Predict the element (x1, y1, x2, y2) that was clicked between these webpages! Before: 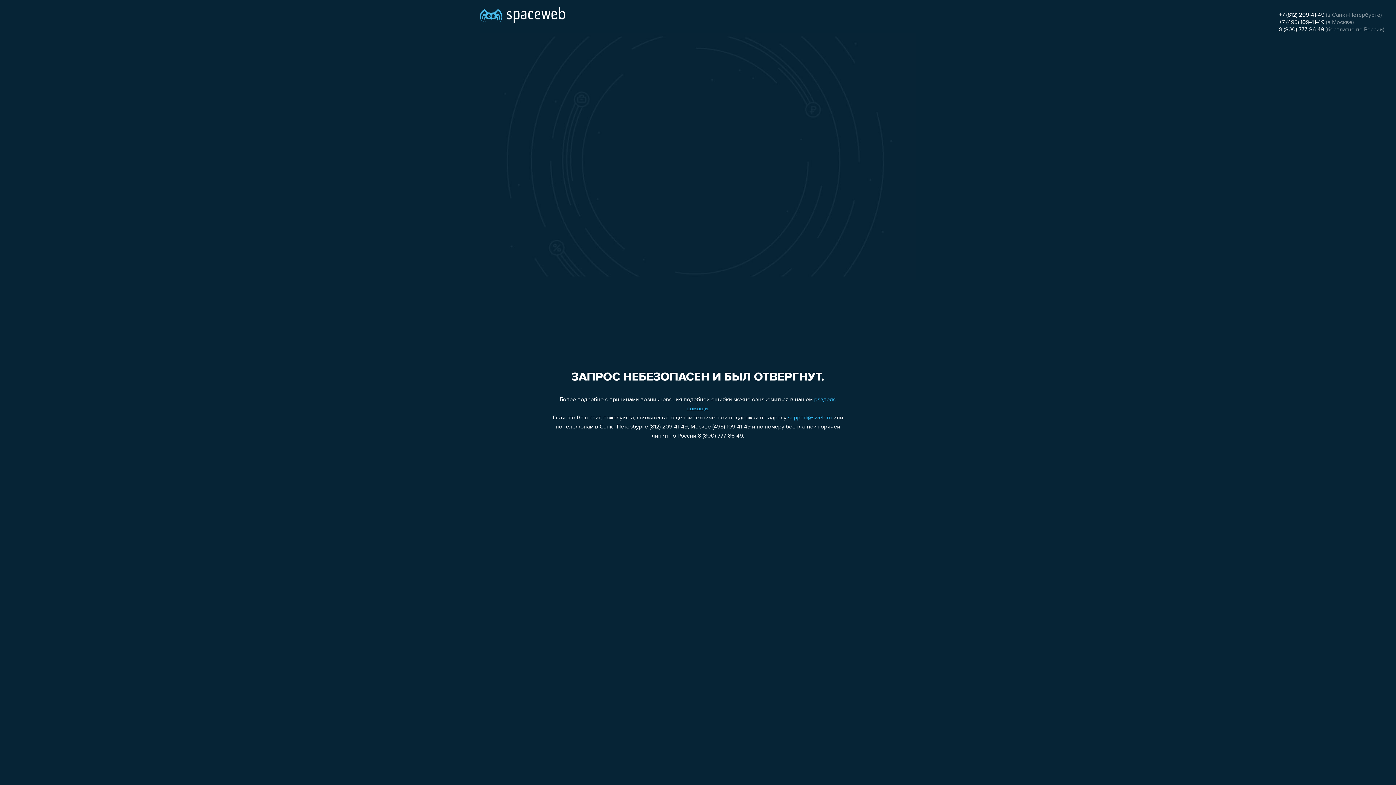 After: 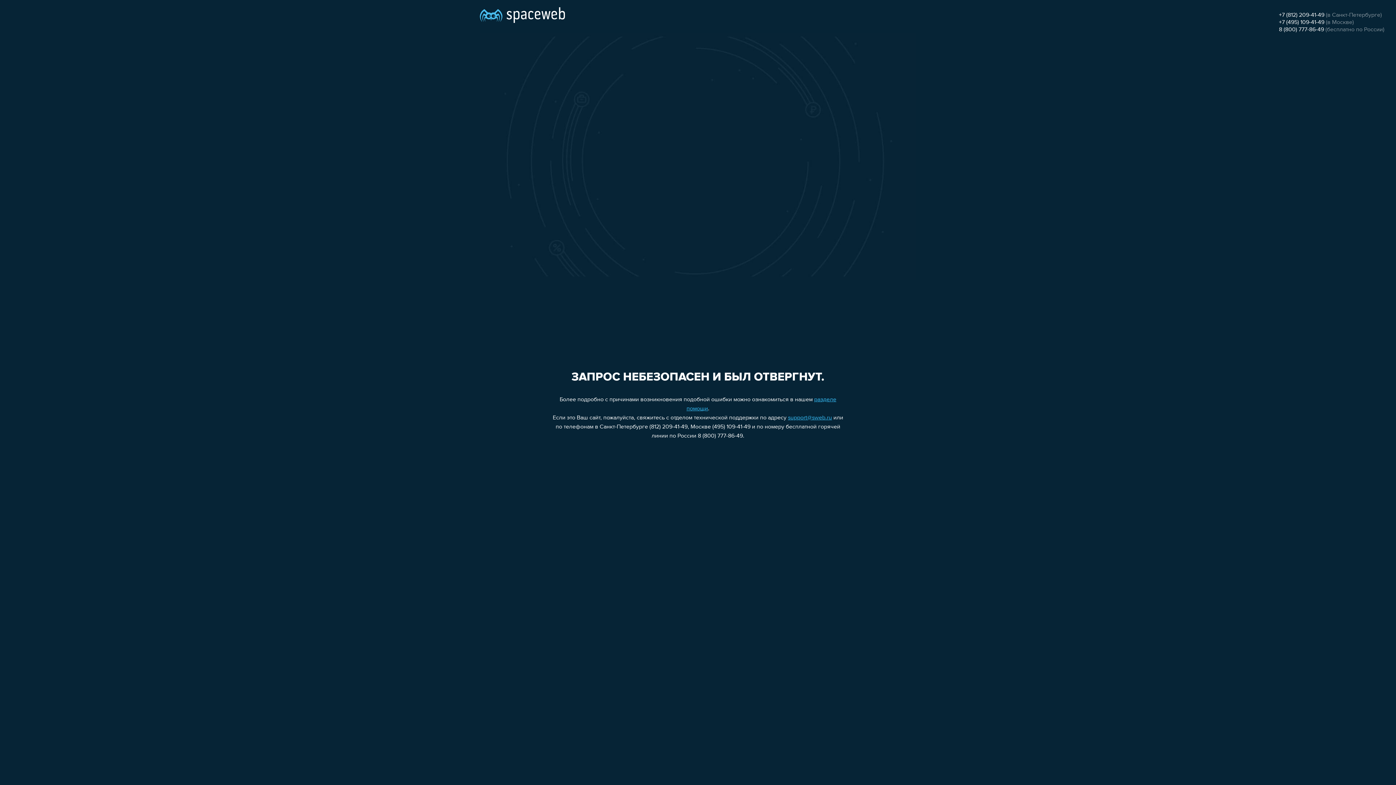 Action: bbox: (788, 415, 832, 421) label: support@sweb.ru